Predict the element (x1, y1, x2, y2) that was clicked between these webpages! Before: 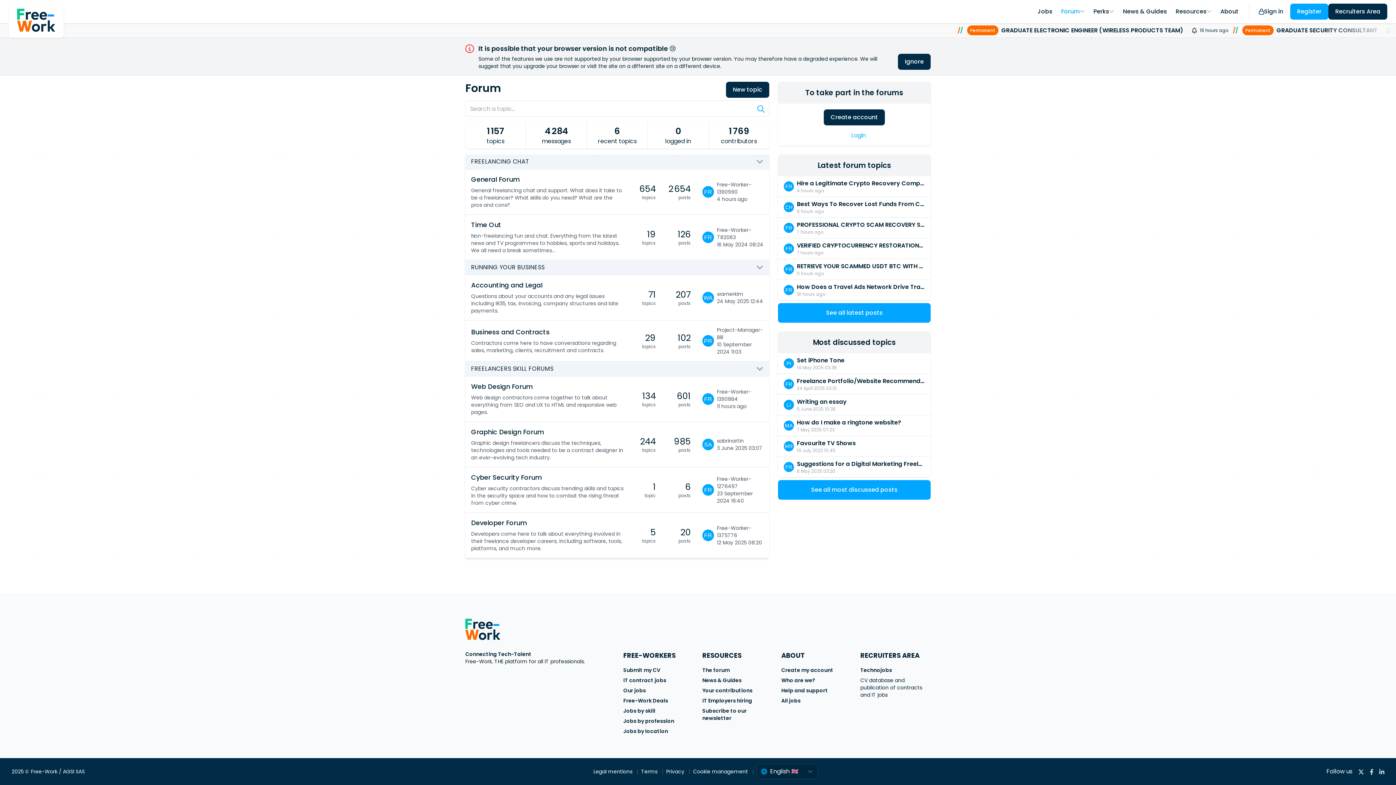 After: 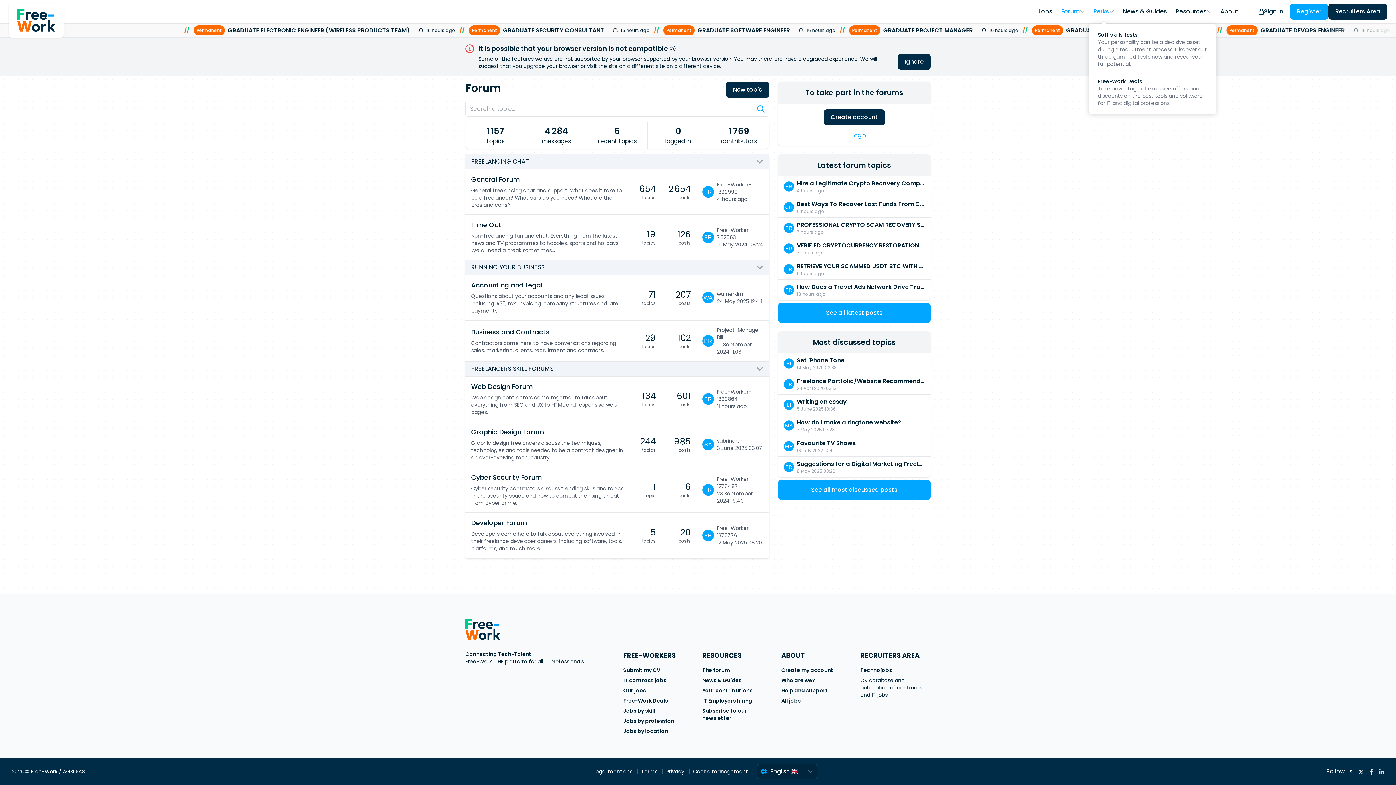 Action: label: Perks bbox: (1089, 0, 1118, 23)